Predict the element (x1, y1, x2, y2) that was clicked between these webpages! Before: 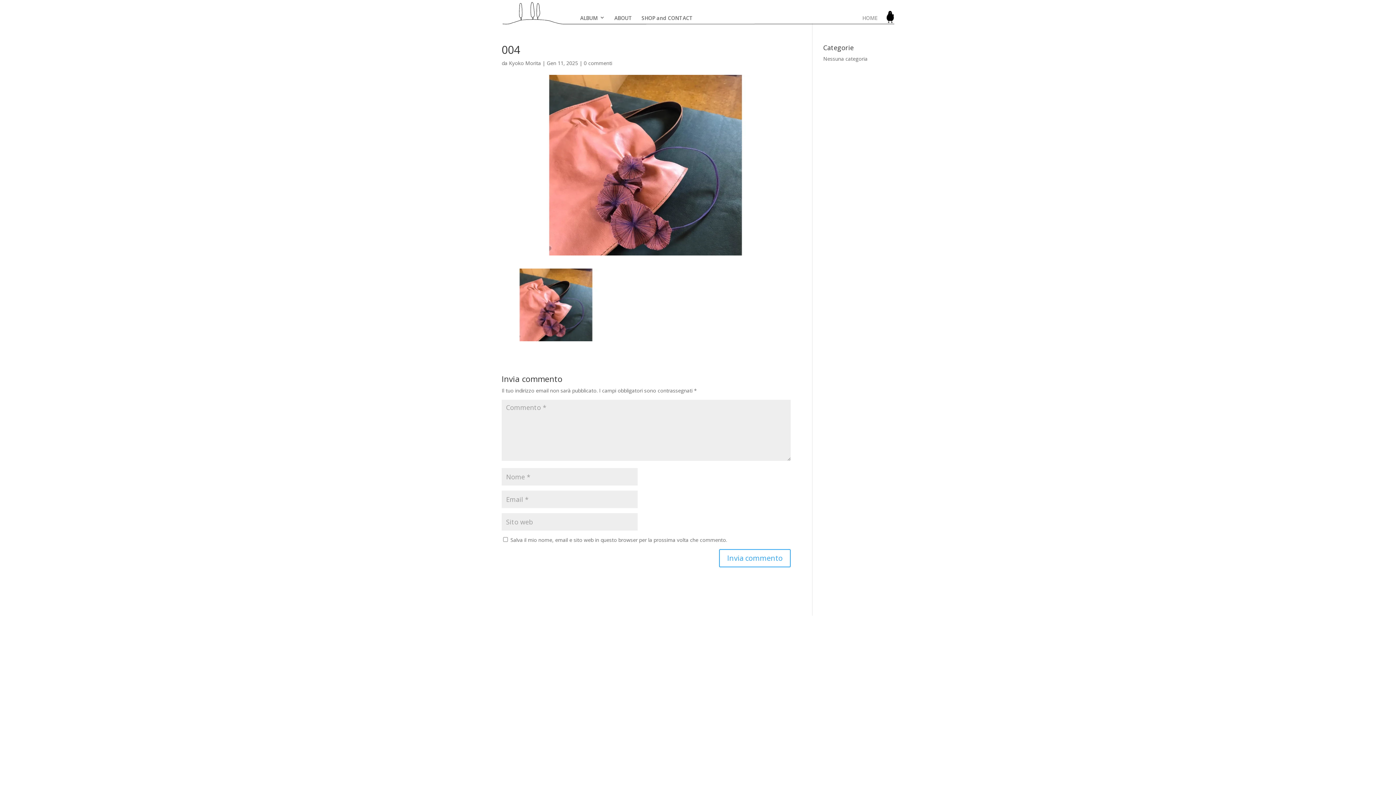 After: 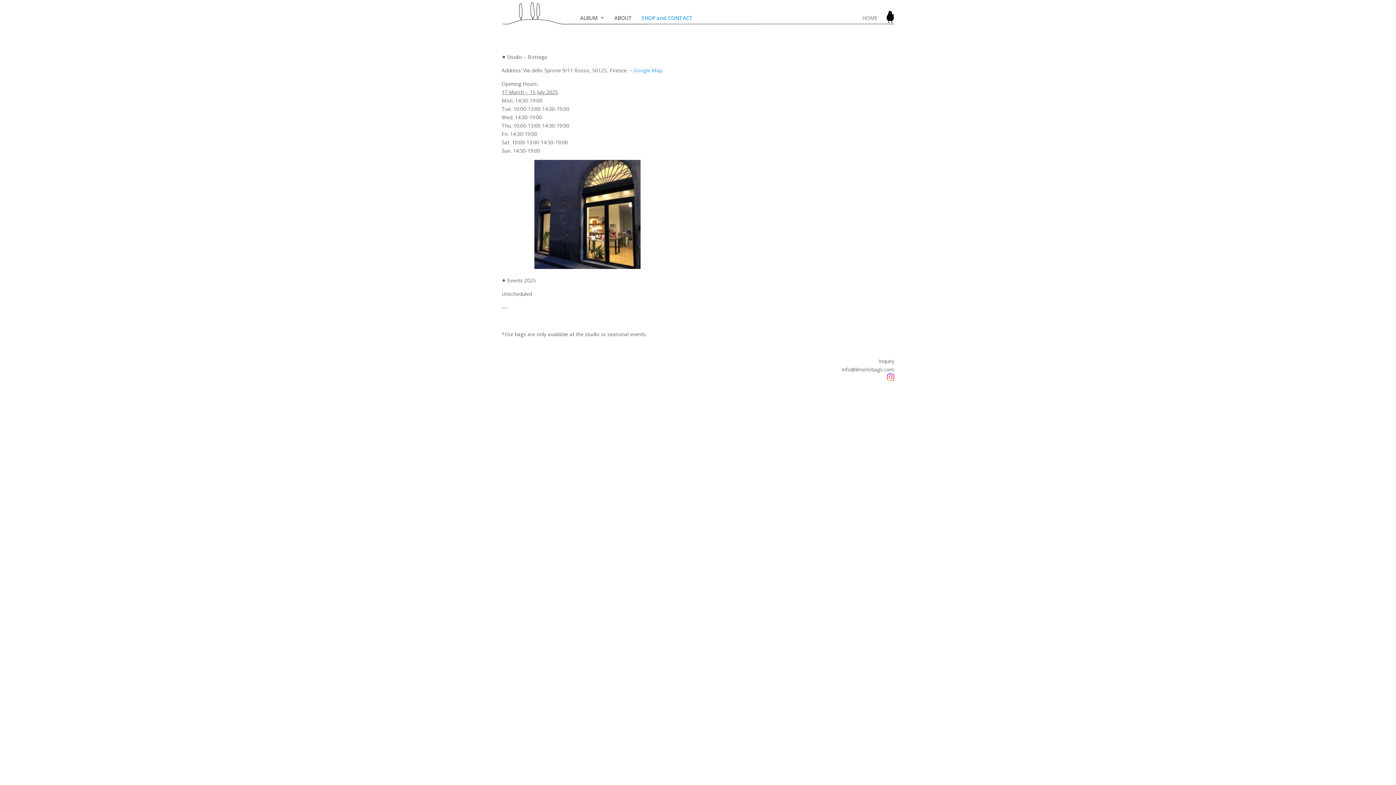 Action: label: SHOP and CONTACT bbox: (641, 5, 693, 25)